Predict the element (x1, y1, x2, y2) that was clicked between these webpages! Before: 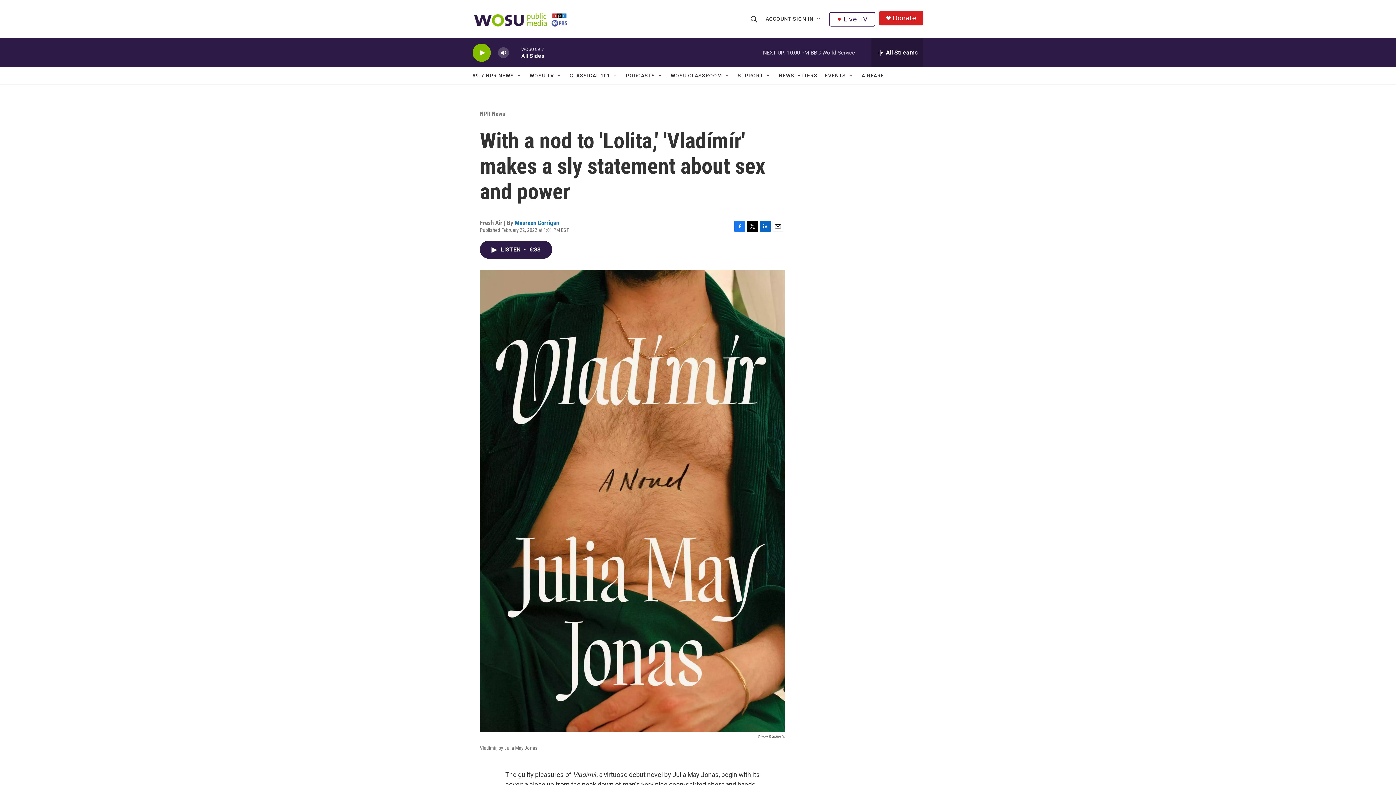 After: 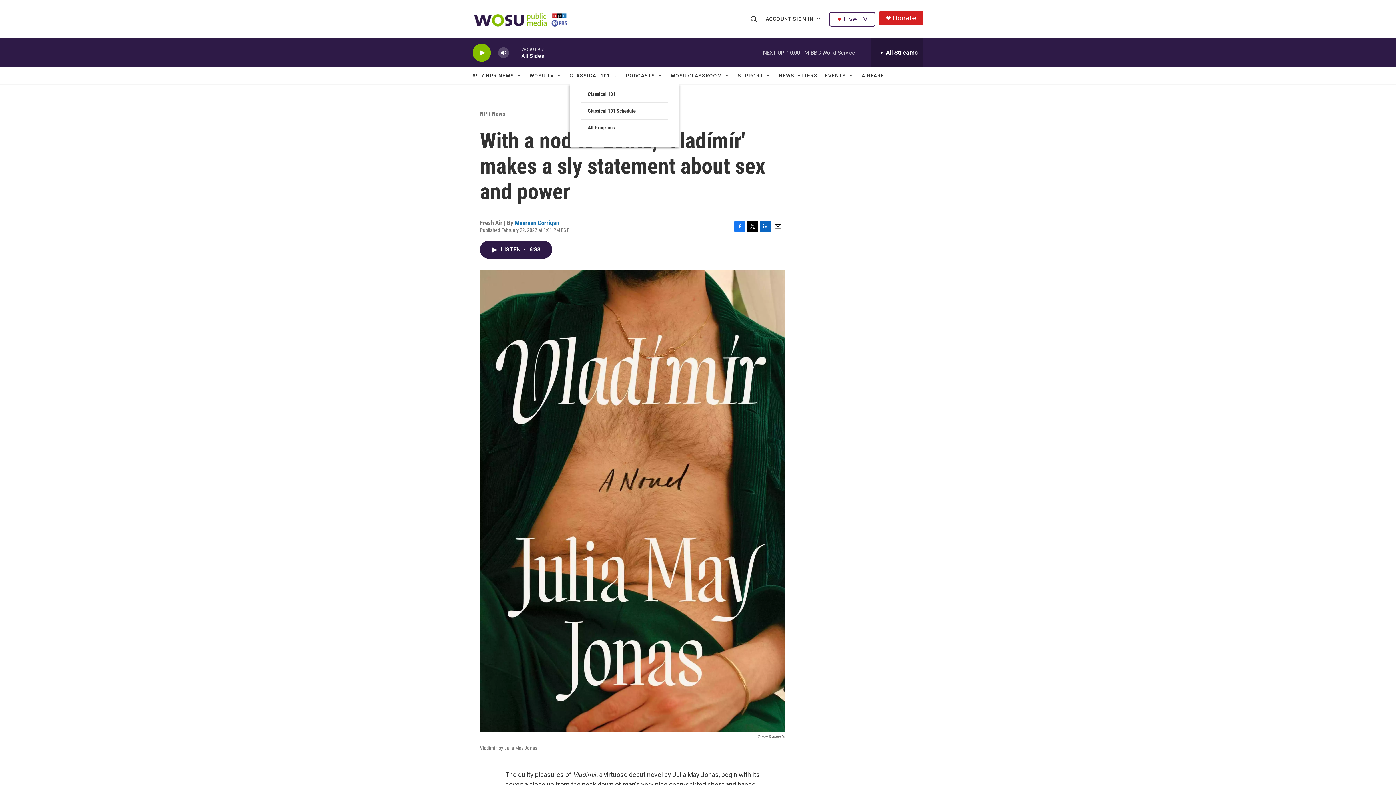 Action: bbox: (613, 72, 618, 78) label: Open Sub Navigation